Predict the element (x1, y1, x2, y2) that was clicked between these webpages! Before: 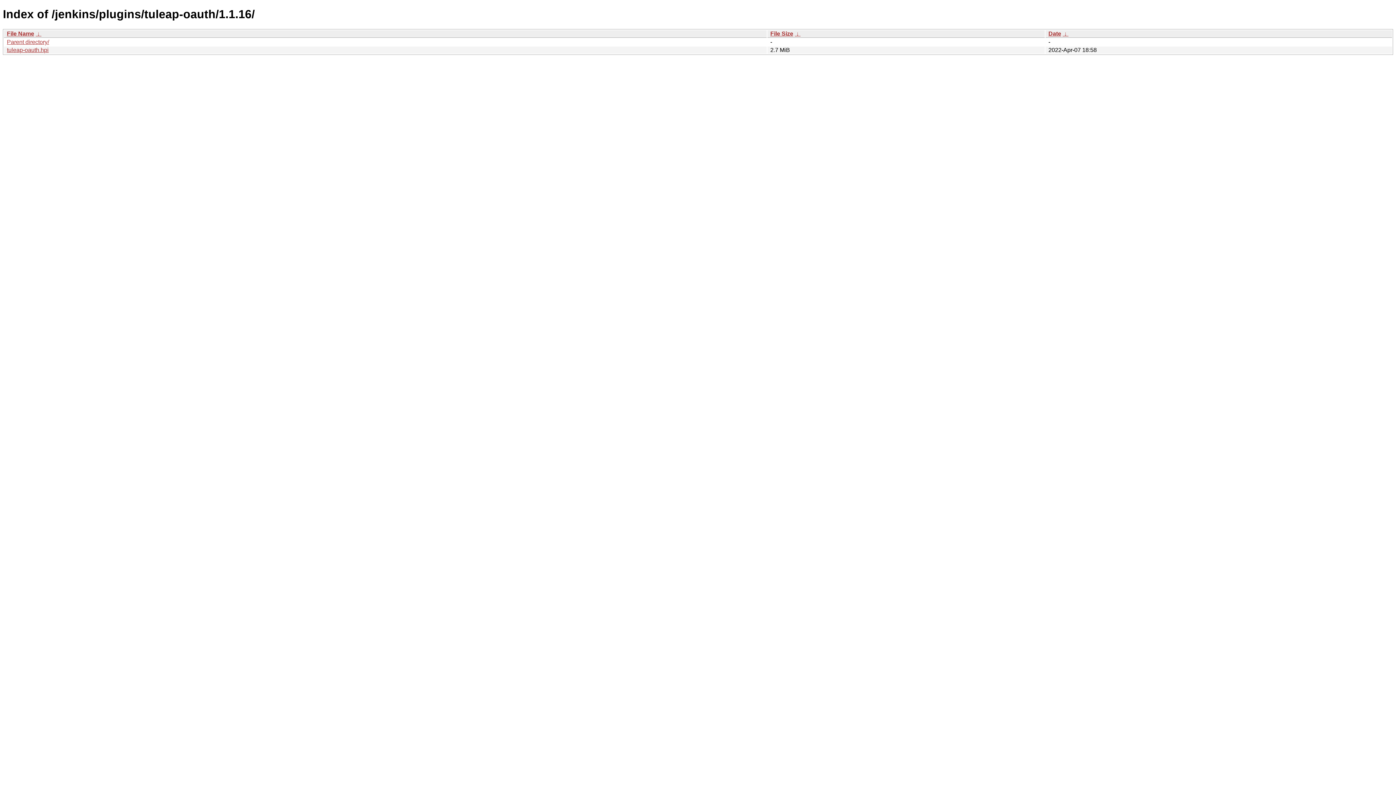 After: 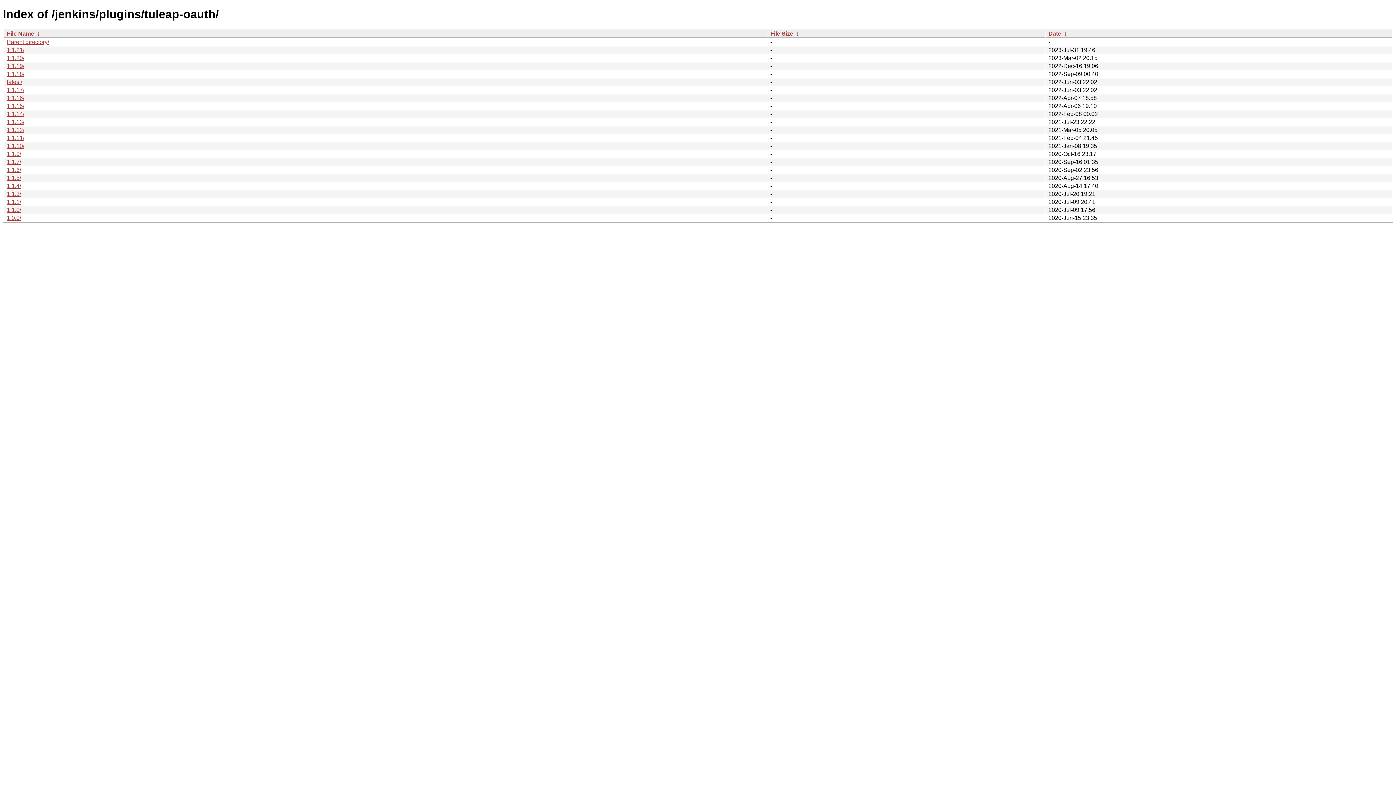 Action: bbox: (6, 38, 49, 45) label: Parent directory/